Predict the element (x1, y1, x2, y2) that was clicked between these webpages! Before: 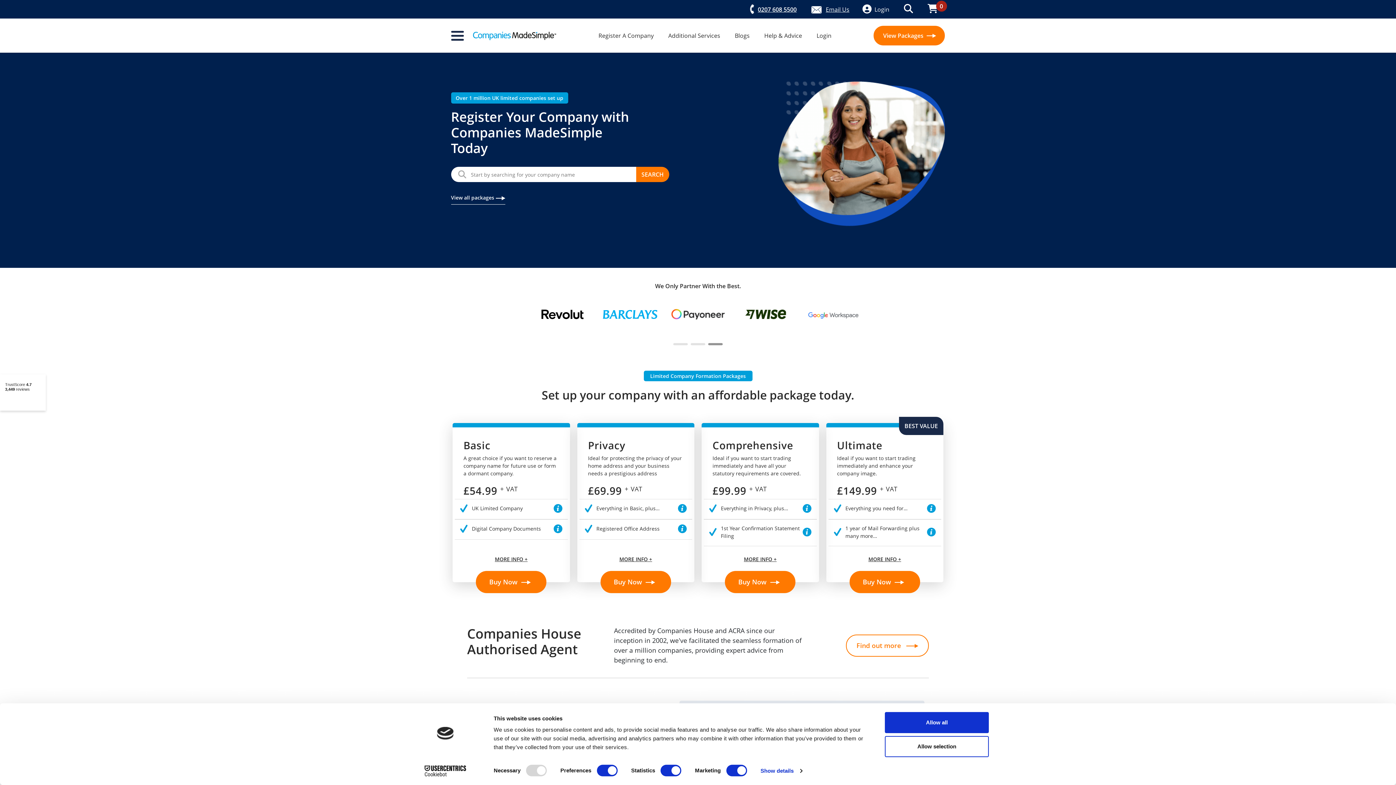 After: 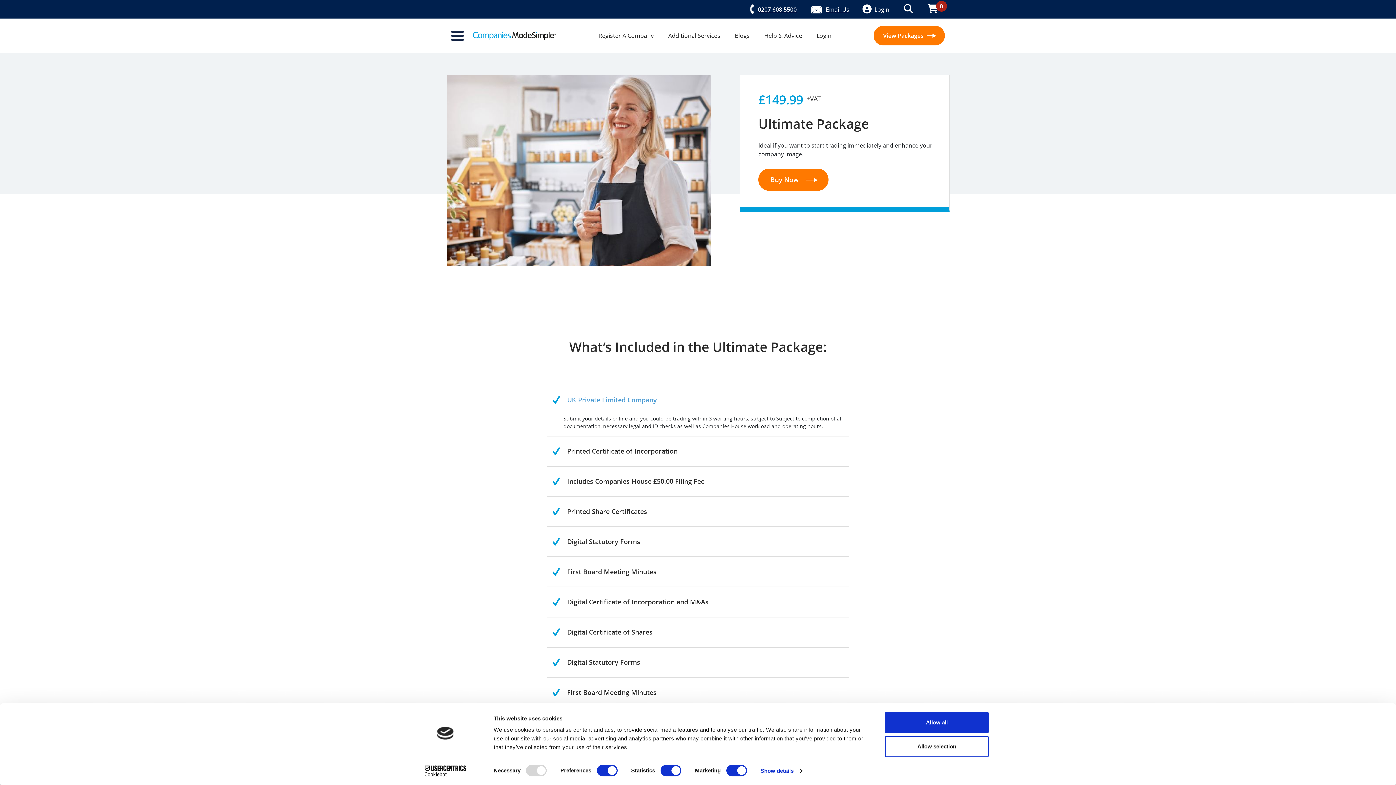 Action: label: MORE INFO + bbox: (826, 547, 943, 563)